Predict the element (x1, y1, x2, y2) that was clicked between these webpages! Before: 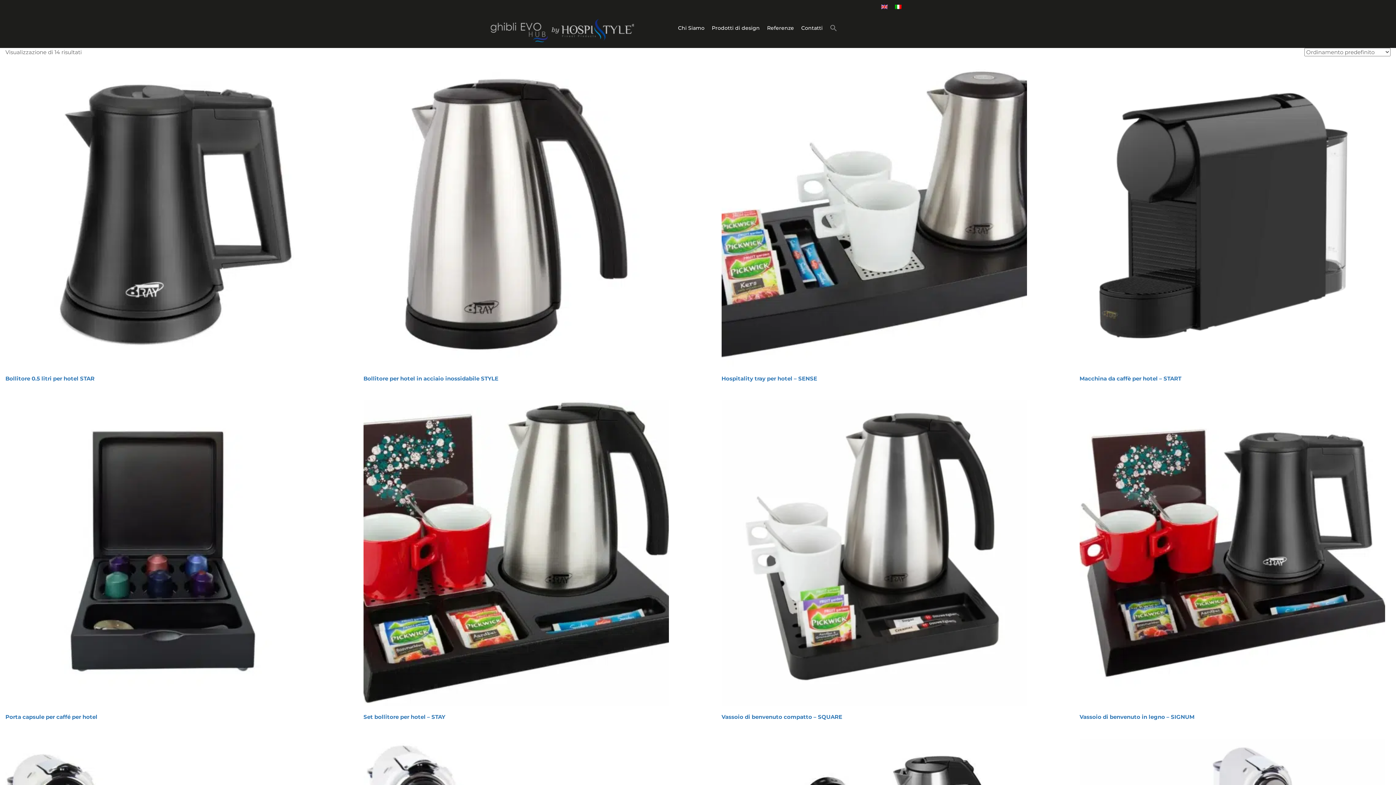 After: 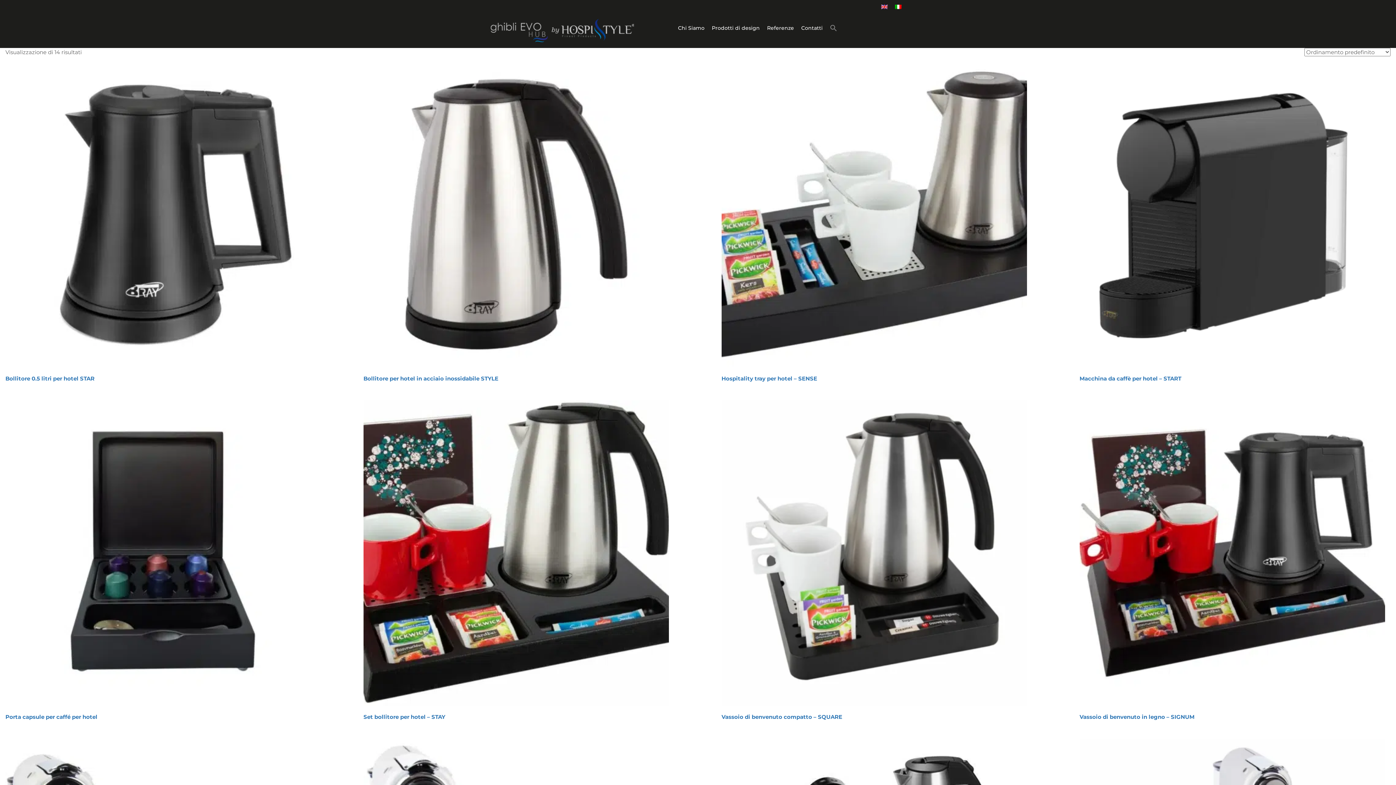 Action: bbox: (891, 1, 905, 11)